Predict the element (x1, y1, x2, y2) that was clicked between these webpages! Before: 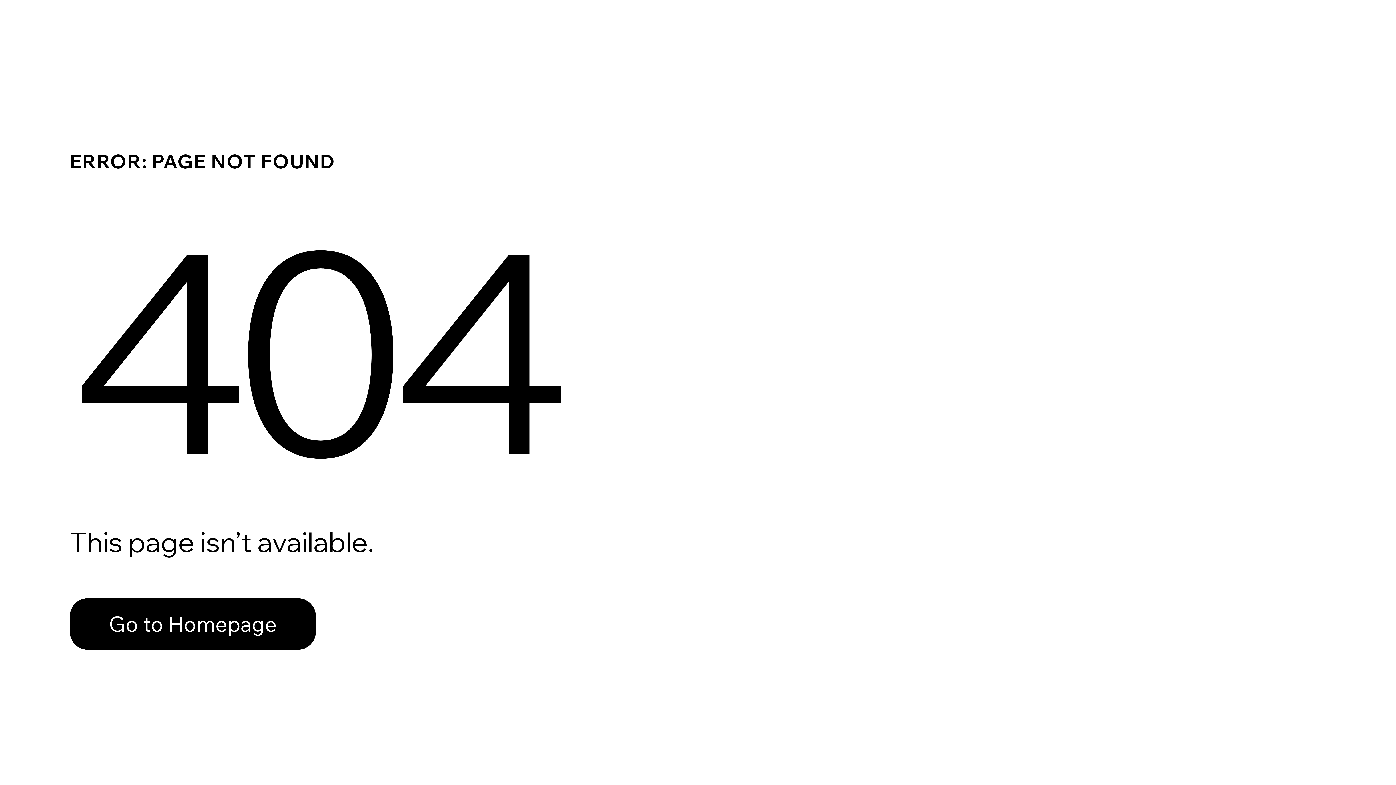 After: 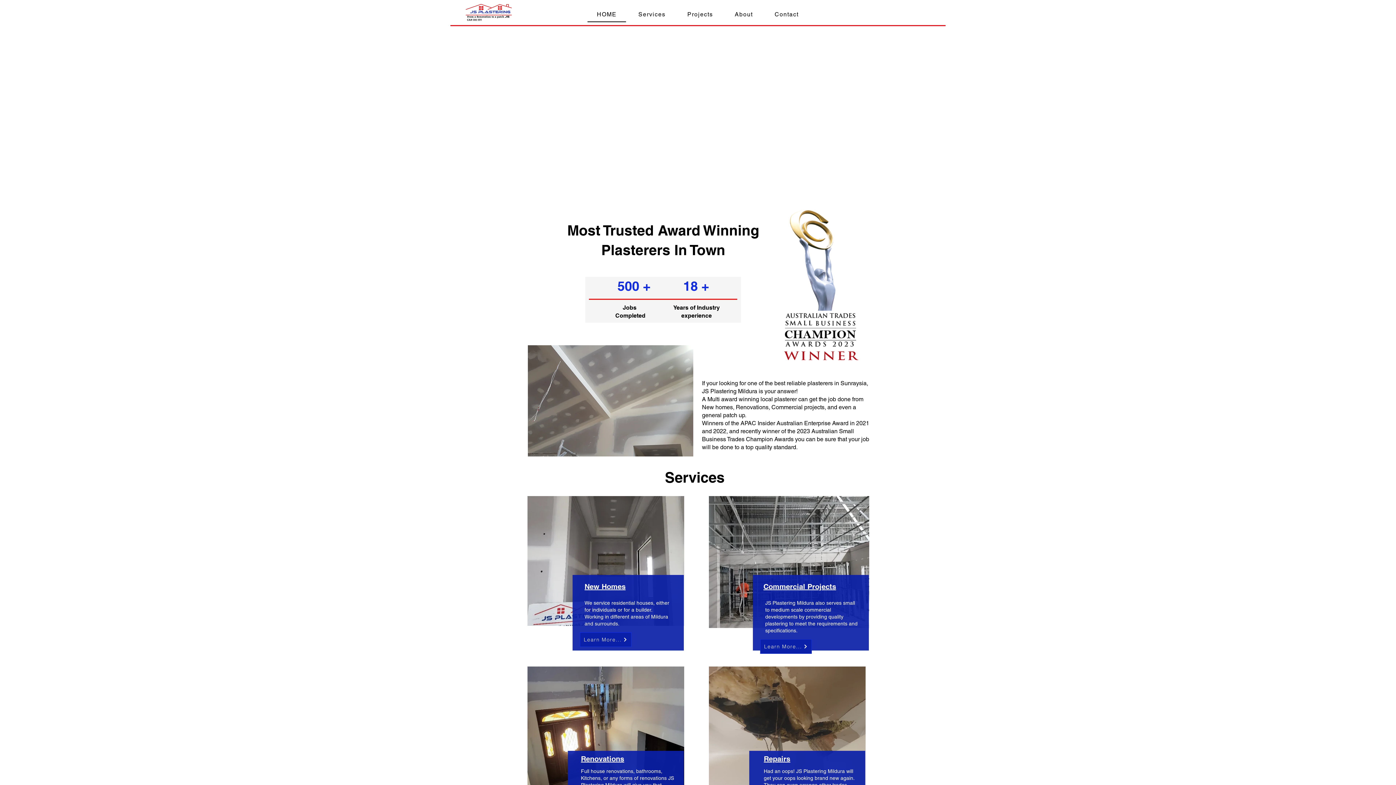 Action: bbox: (69, 582, 768, 659) label: Go to Homepage